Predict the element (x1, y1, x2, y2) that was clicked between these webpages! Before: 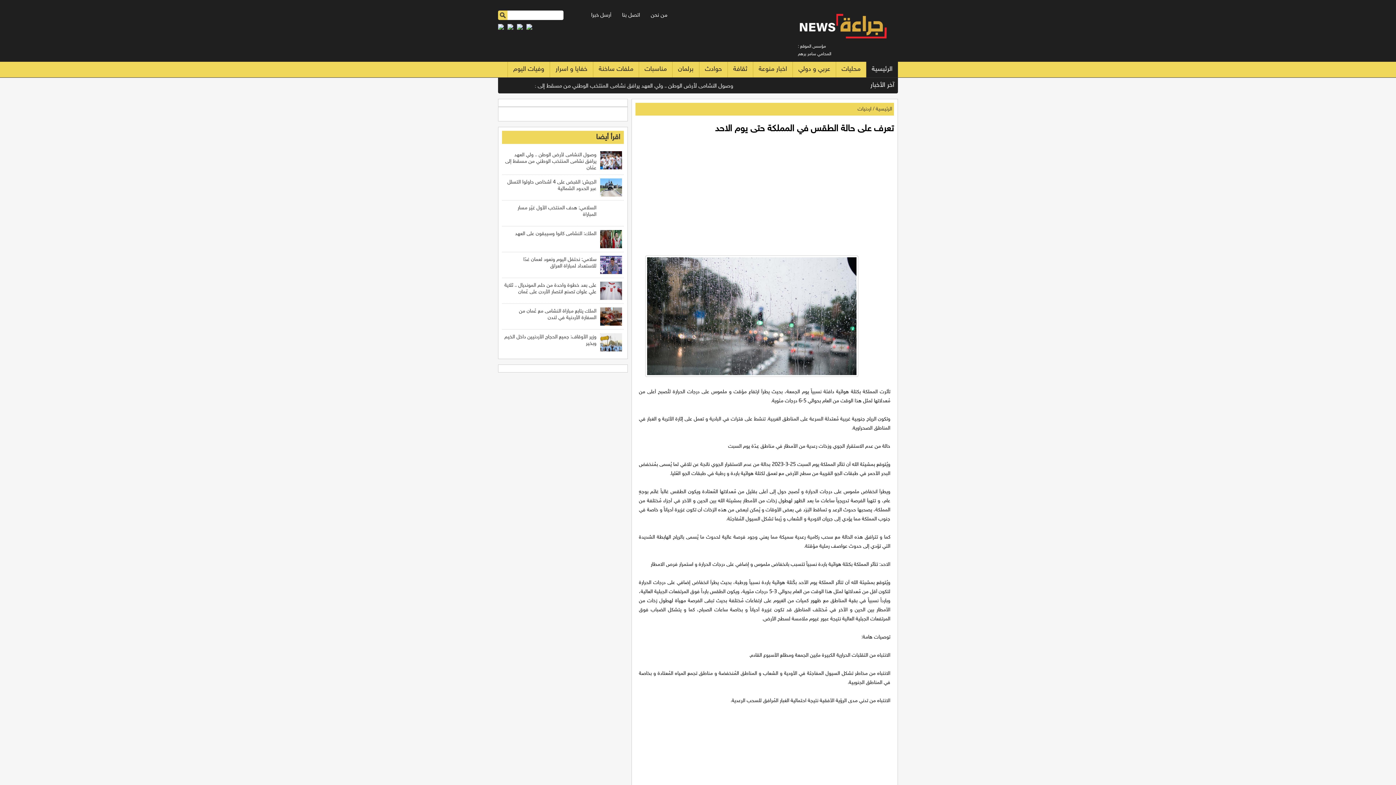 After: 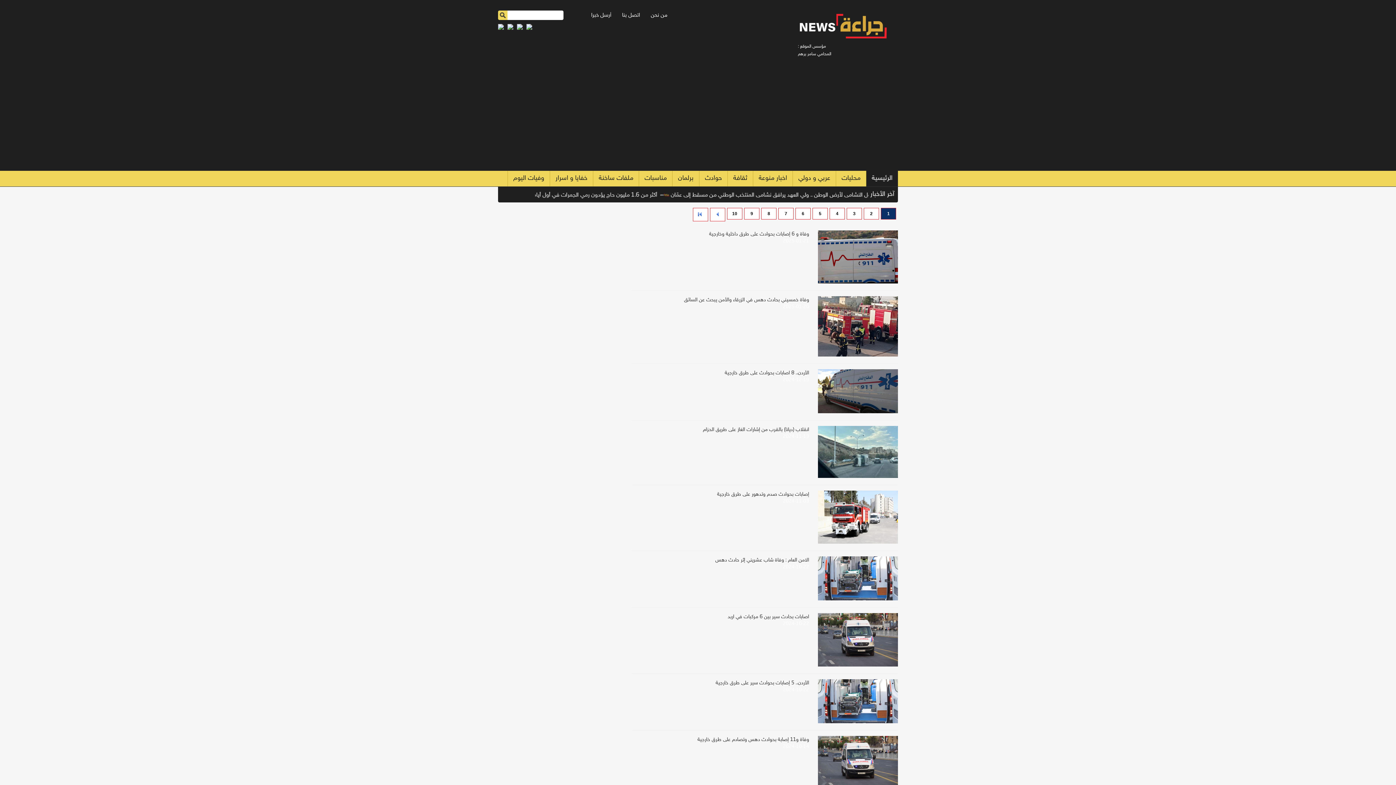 Action: bbox: (699, 61, 727, 77) label: حوادث